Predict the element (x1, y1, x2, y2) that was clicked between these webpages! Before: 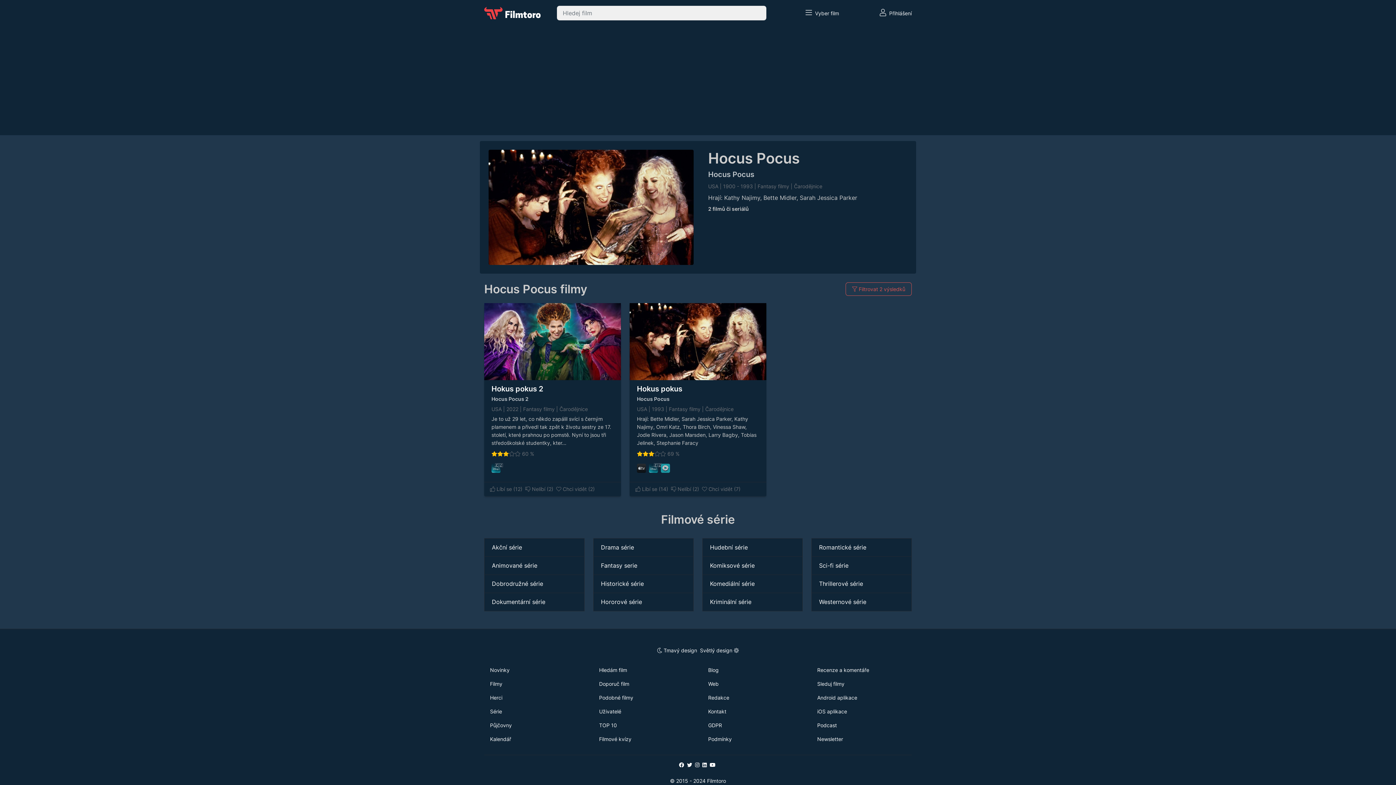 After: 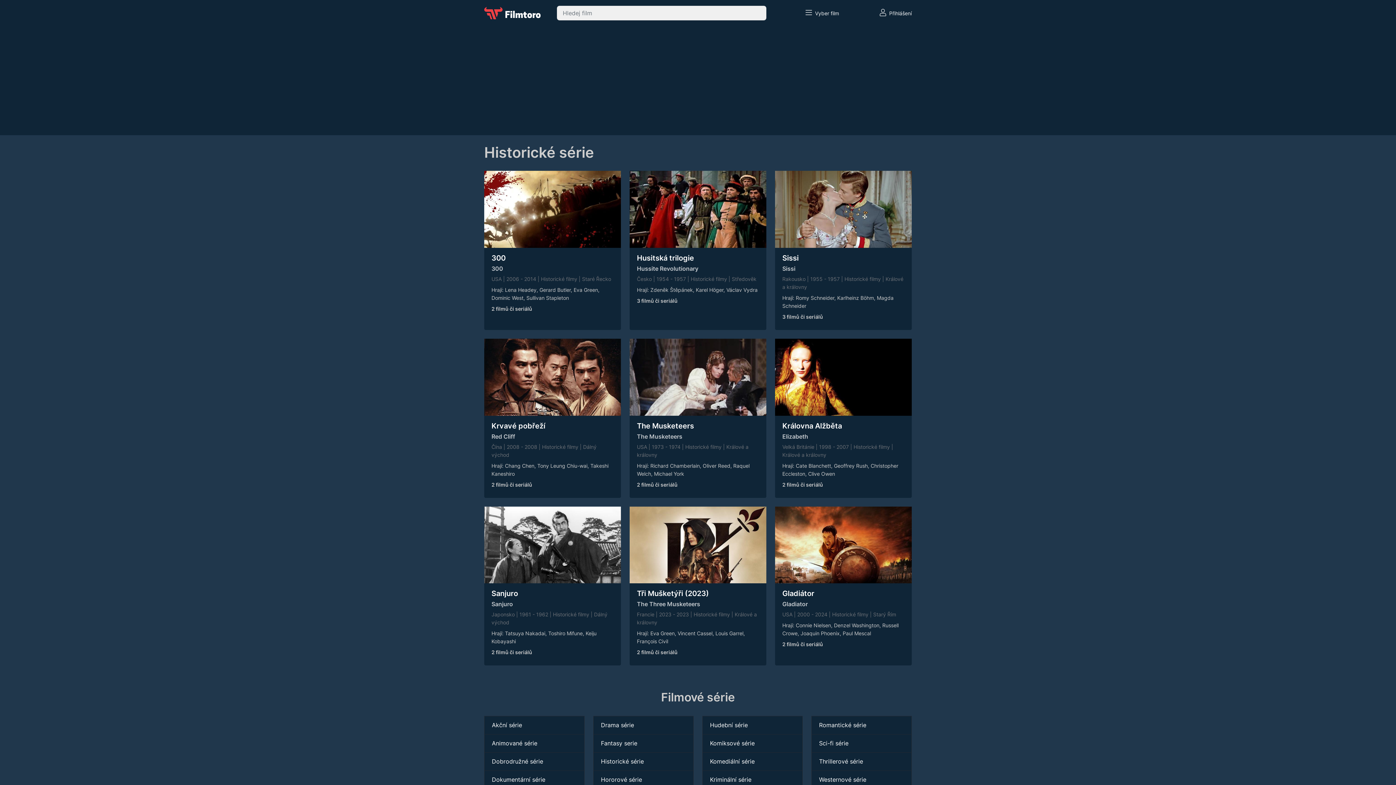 Action: bbox: (601, 580, 644, 587) label: Historické série